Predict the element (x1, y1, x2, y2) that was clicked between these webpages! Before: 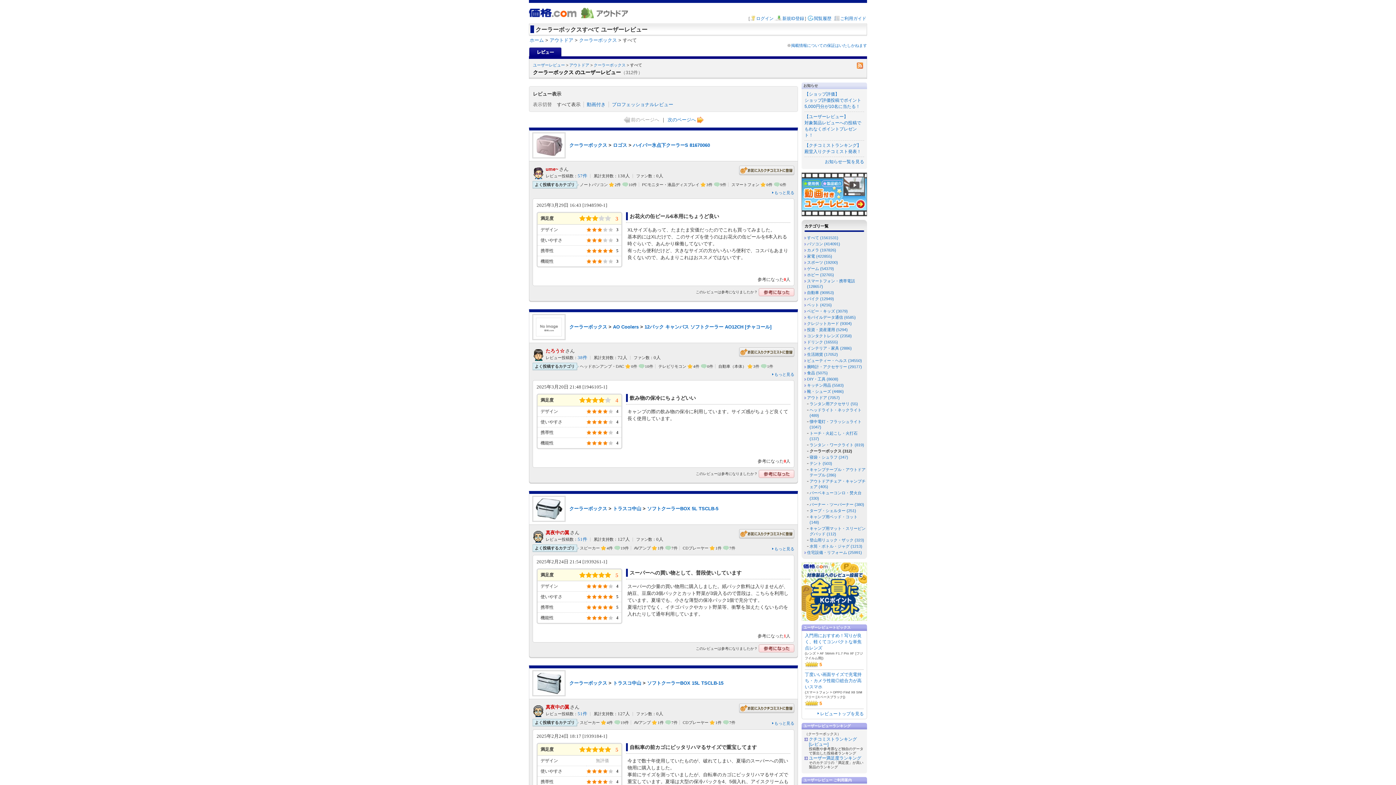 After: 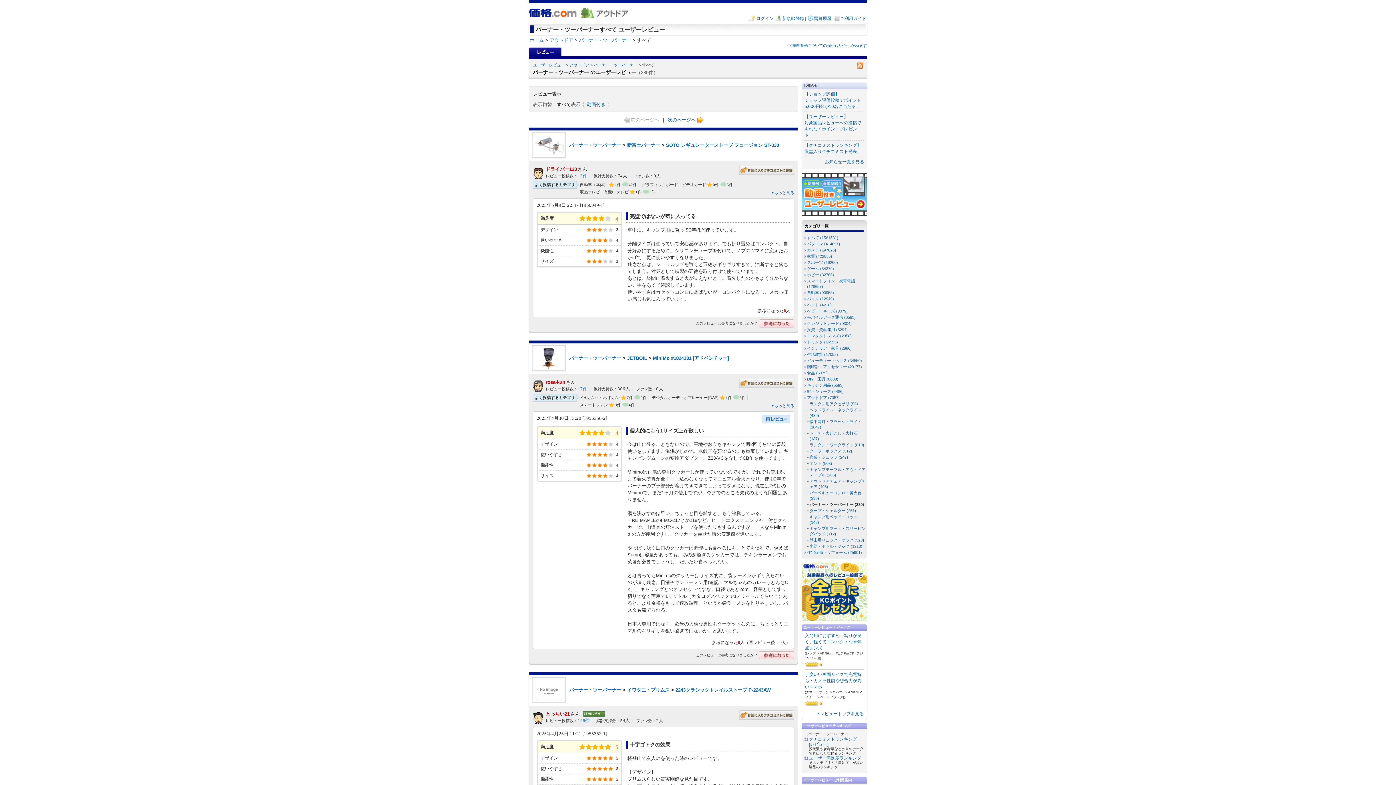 Action: bbox: (809, 502, 865, 507) label: バーナー・ツーバーナー (380)